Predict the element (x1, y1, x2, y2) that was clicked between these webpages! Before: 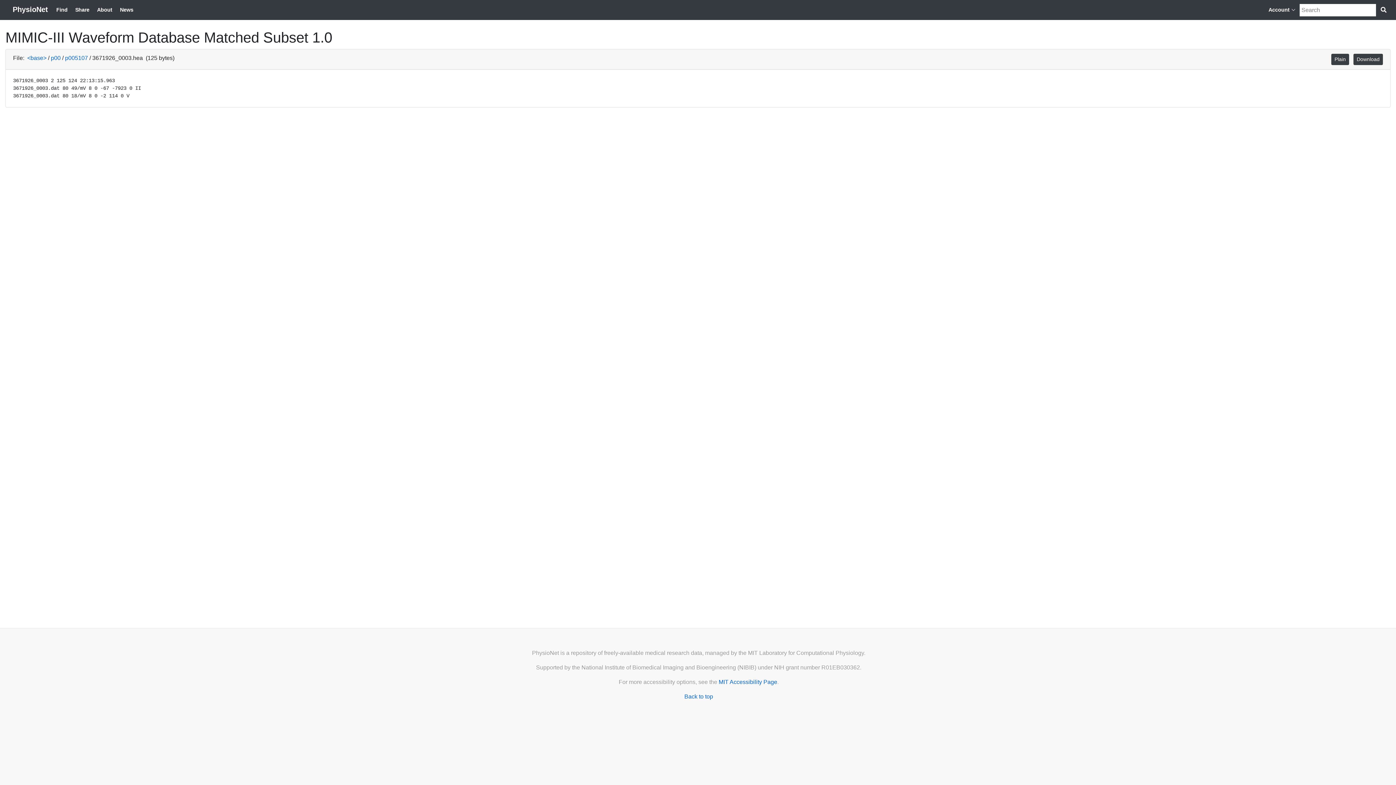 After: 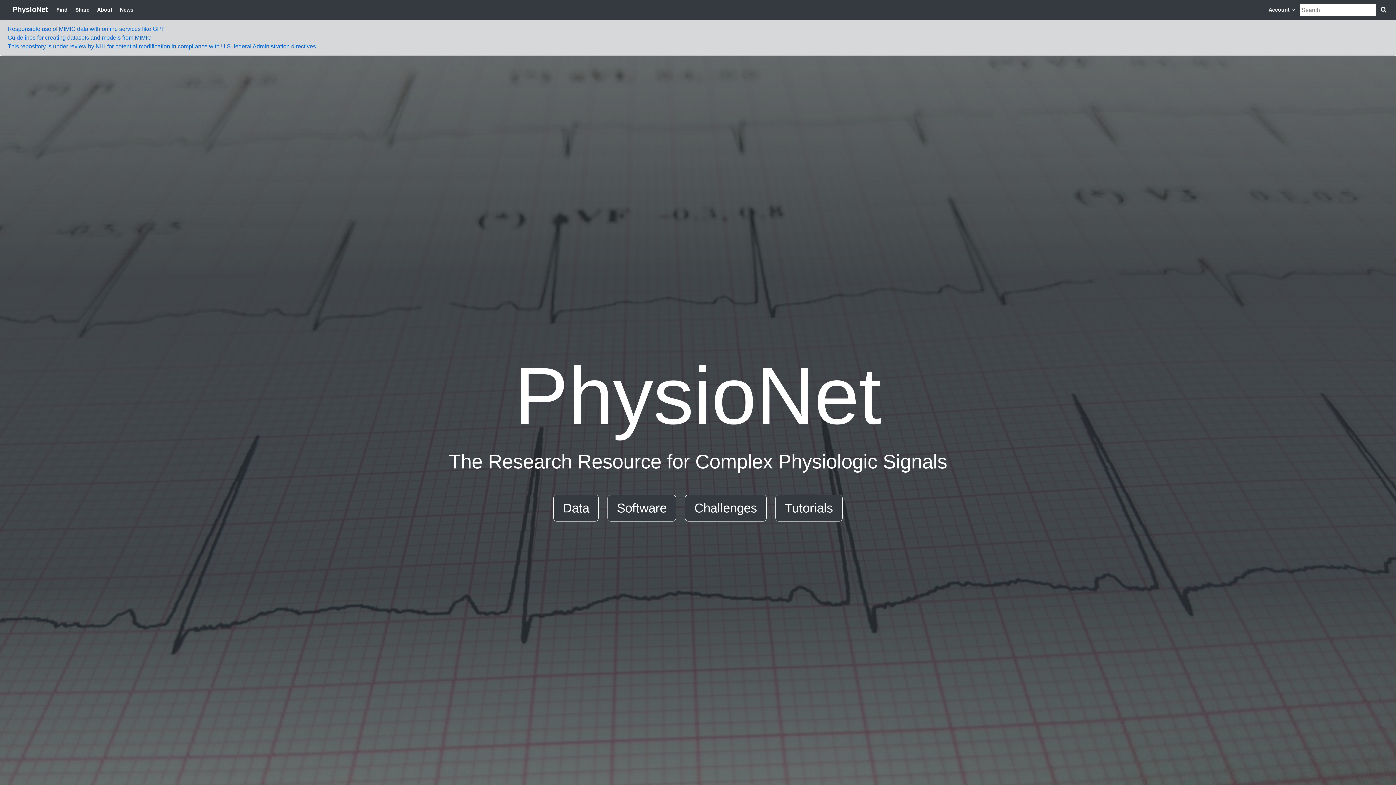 Action: label: PhysioNet bbox: (7, 4, 53, 16)